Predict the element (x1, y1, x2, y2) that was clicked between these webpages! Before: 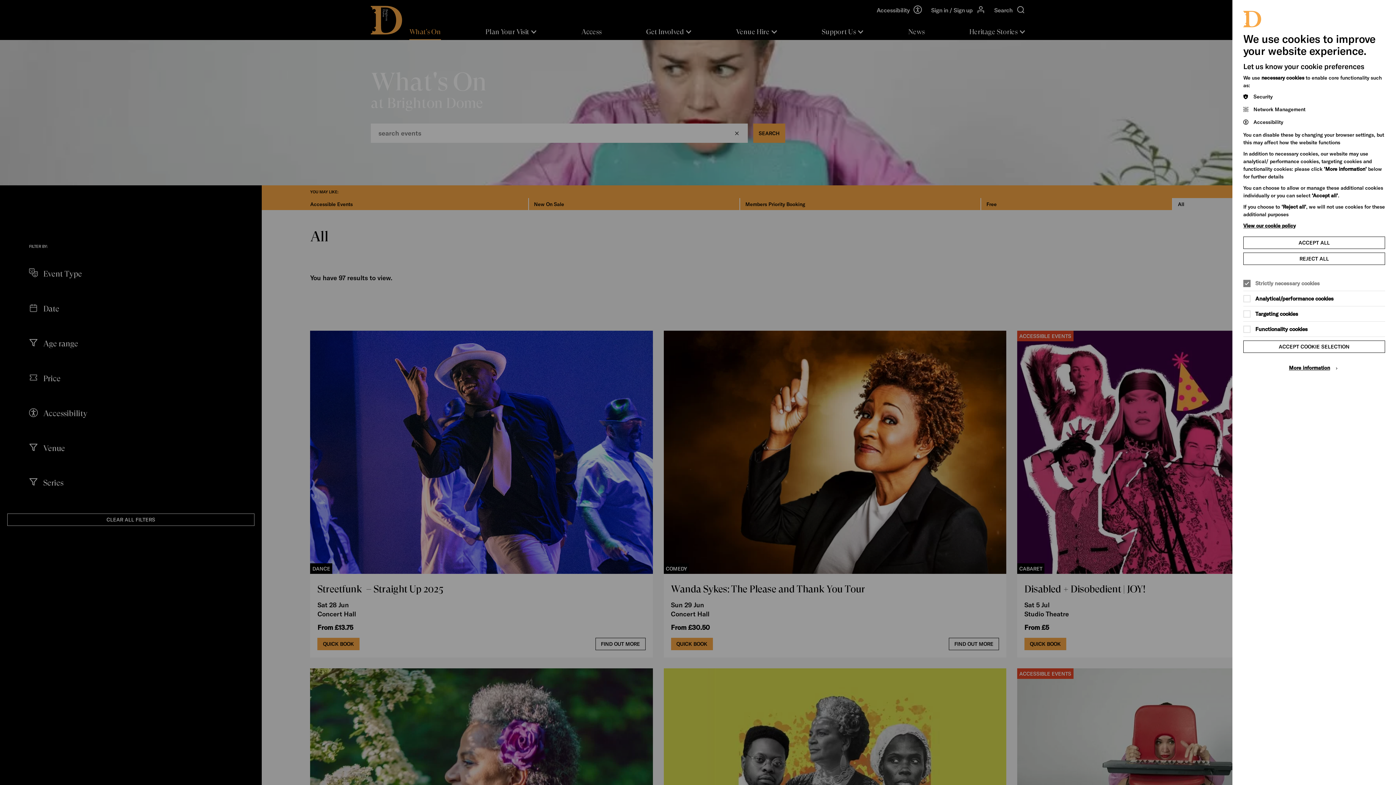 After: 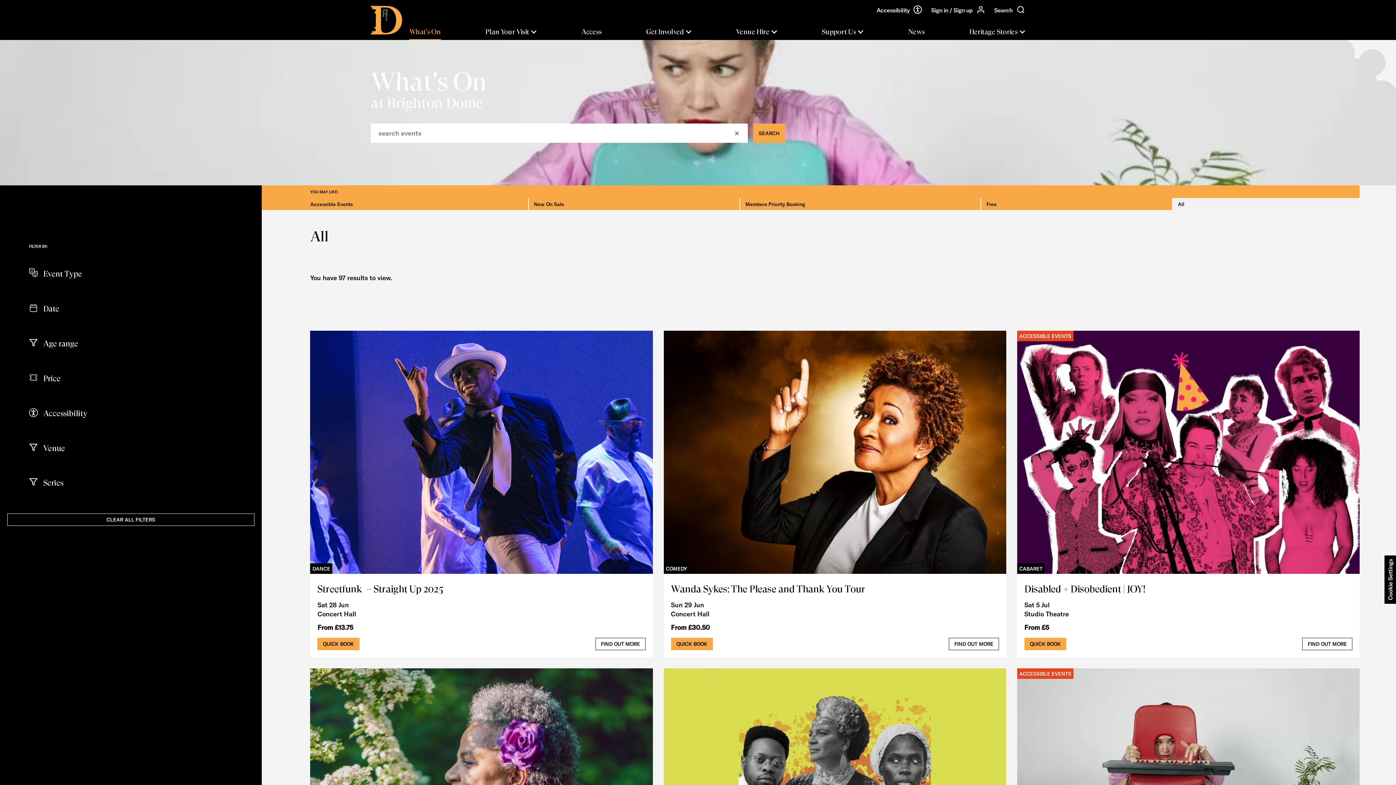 Action: bbox: (1243, 340, 1385, 353) label: ACCEPT COOKIE SELECTION